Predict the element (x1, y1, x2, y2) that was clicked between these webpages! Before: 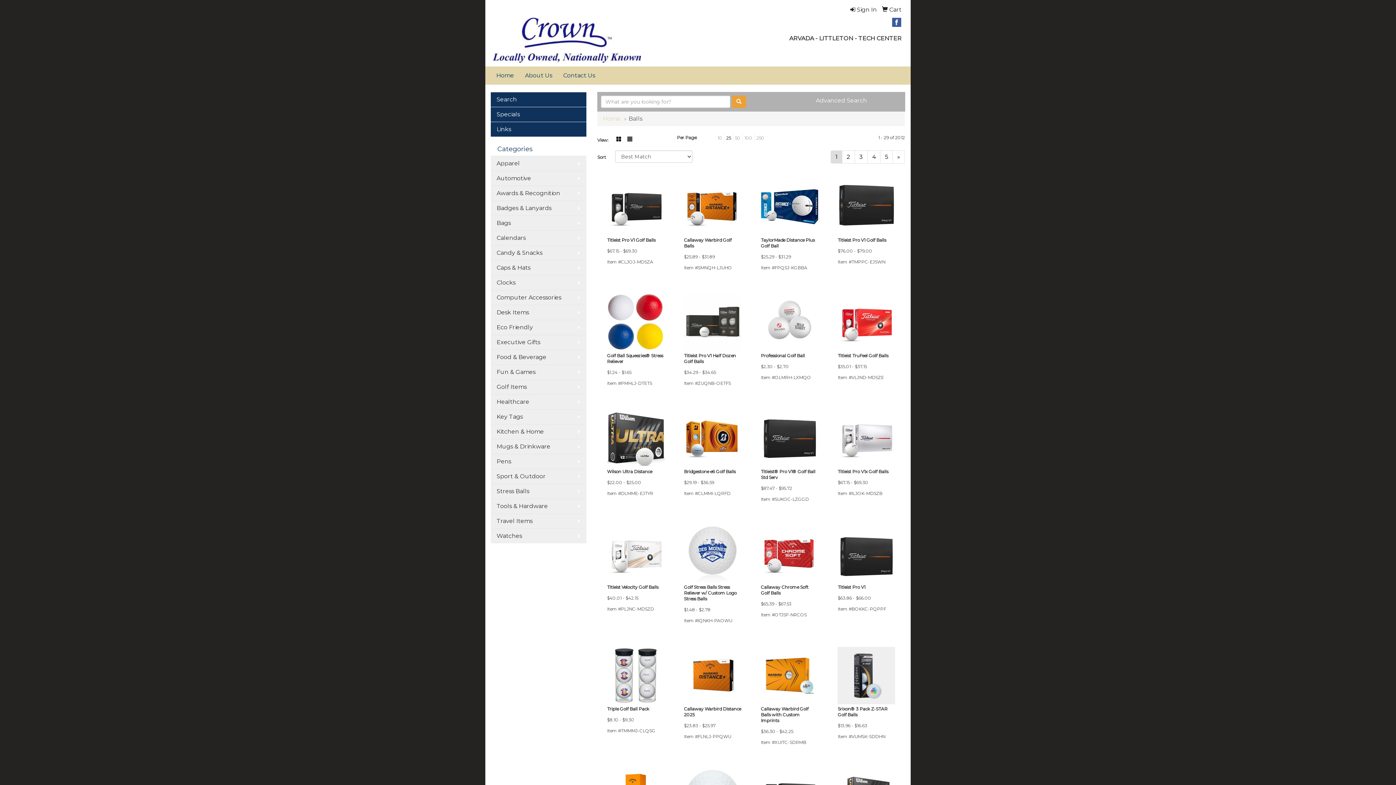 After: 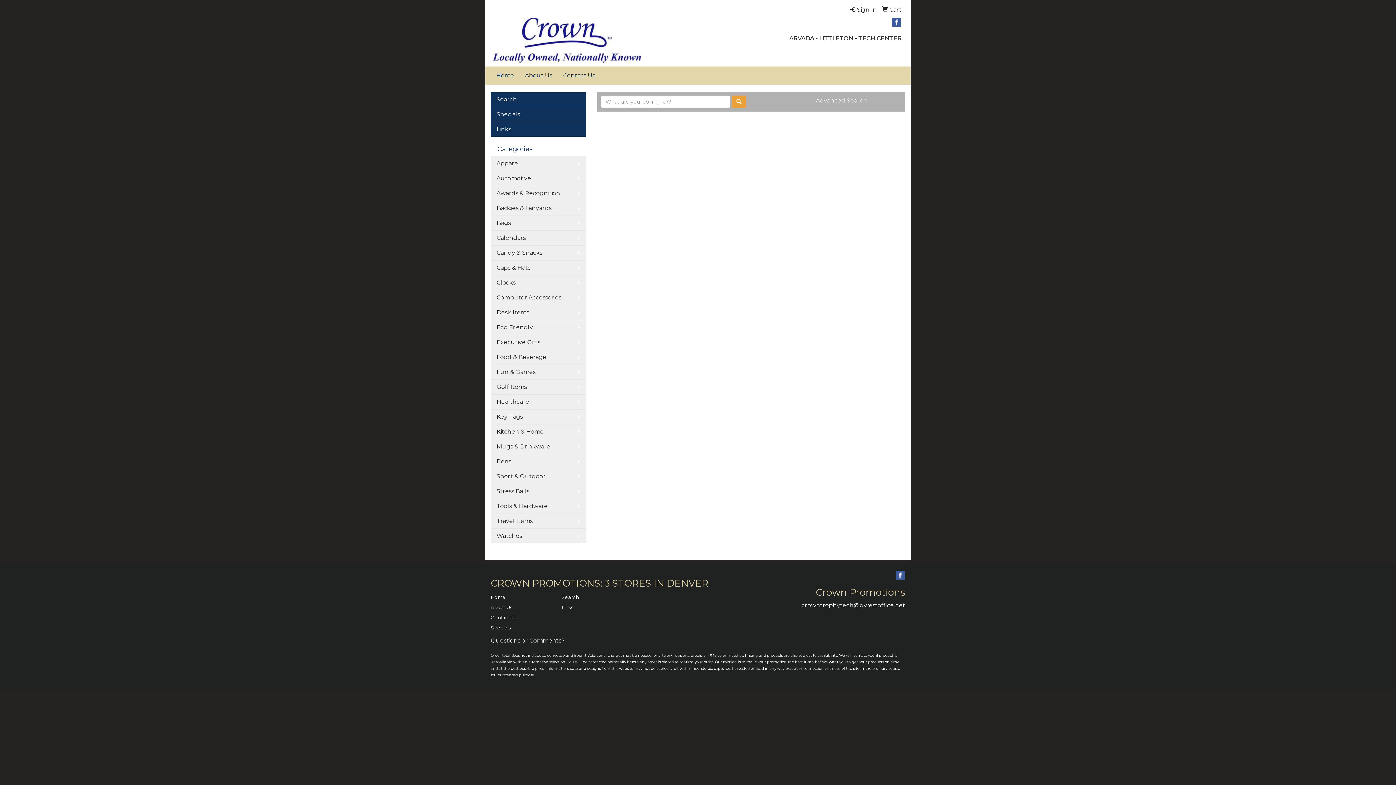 Action: label: Search bbox: (490, 92, 586, 106)